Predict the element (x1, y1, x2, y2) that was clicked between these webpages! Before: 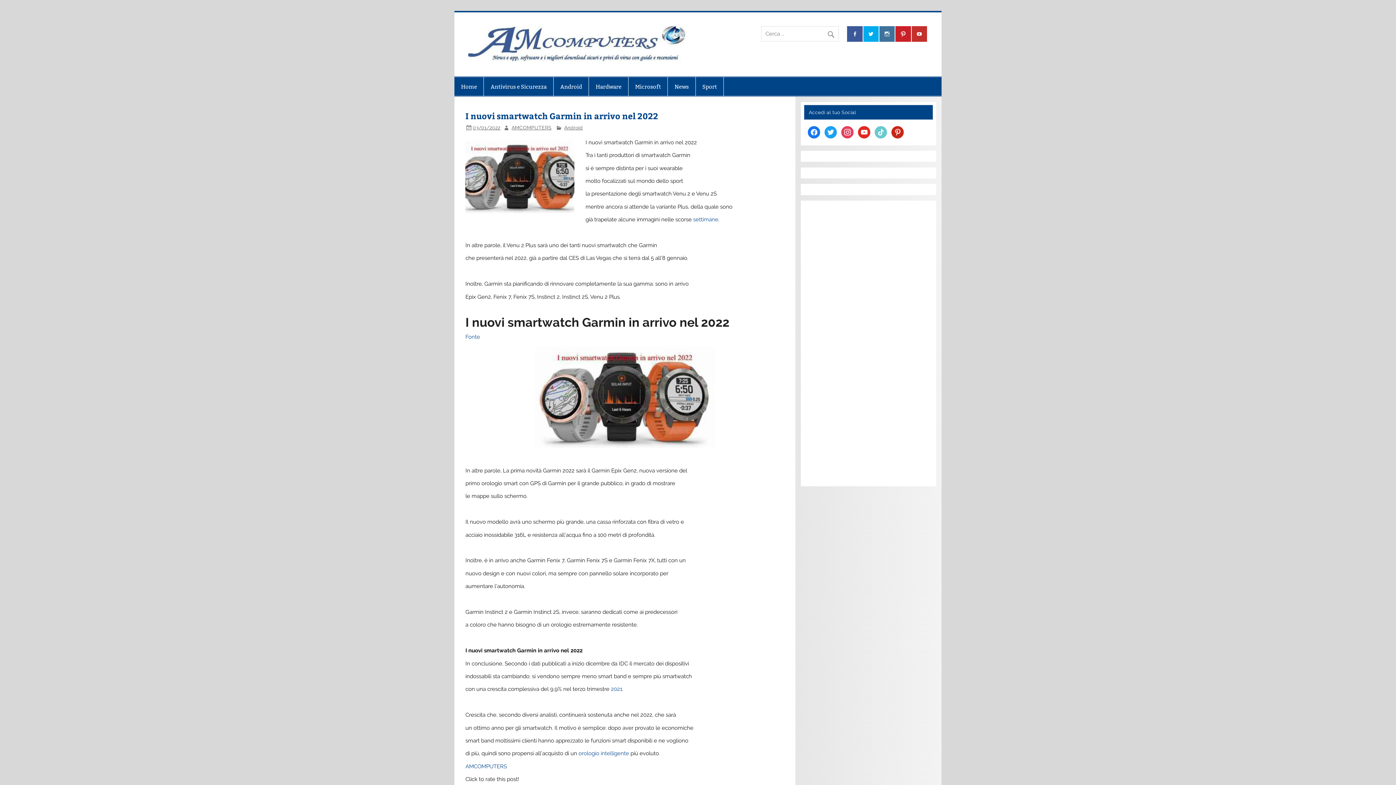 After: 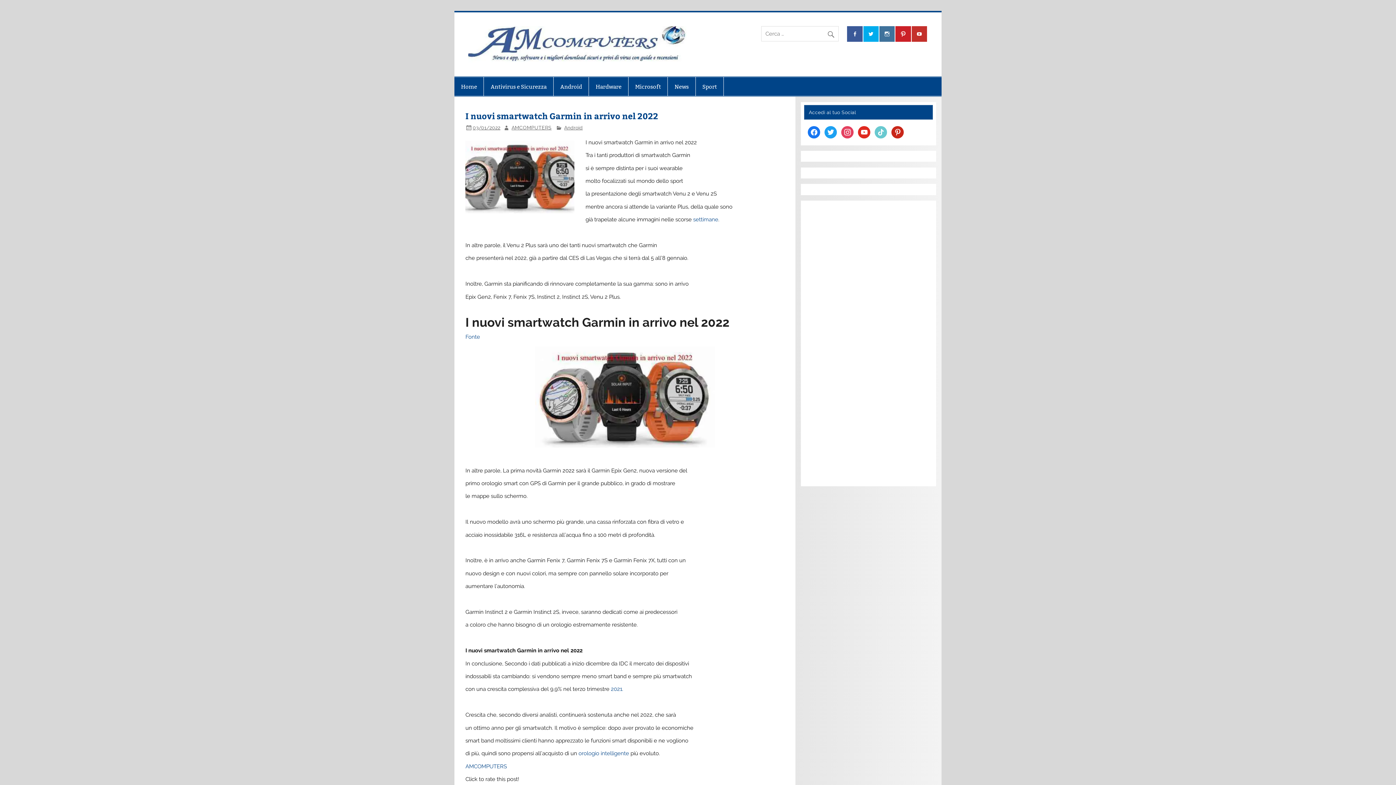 Action: label: 03/01/2022 bbox: (472, 124, 500, 130)